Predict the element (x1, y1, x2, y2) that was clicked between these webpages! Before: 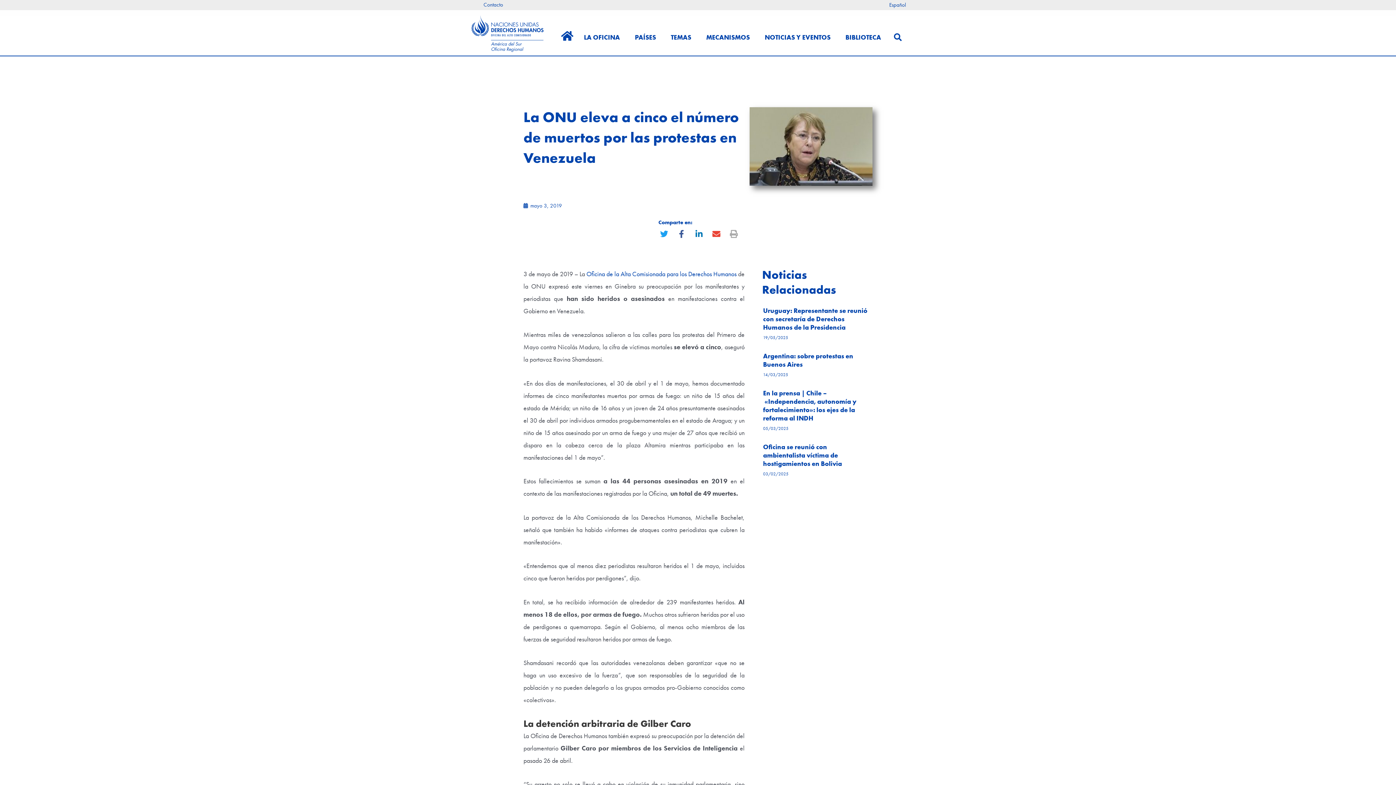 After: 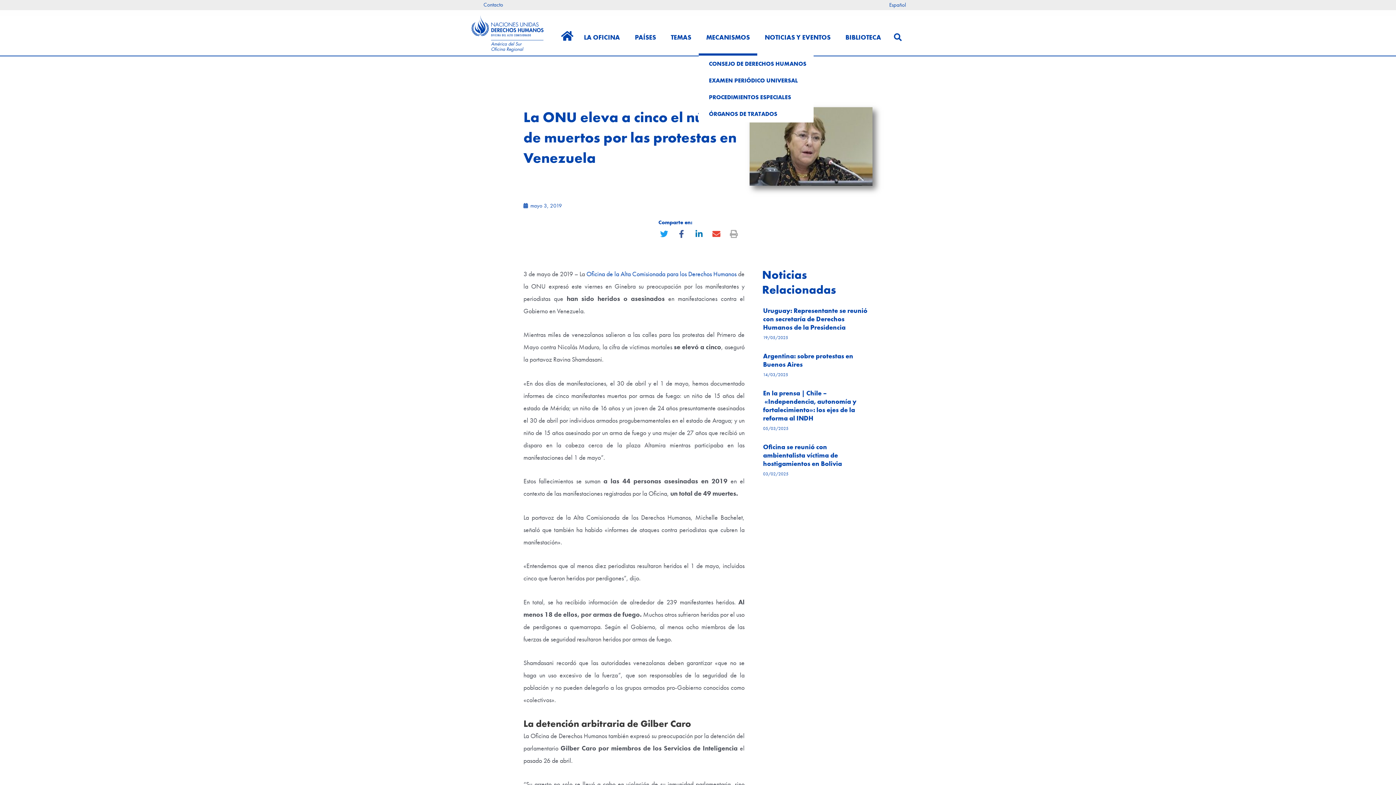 Action: label: MECANISMOS bbox: (698, 19, 757, 55)